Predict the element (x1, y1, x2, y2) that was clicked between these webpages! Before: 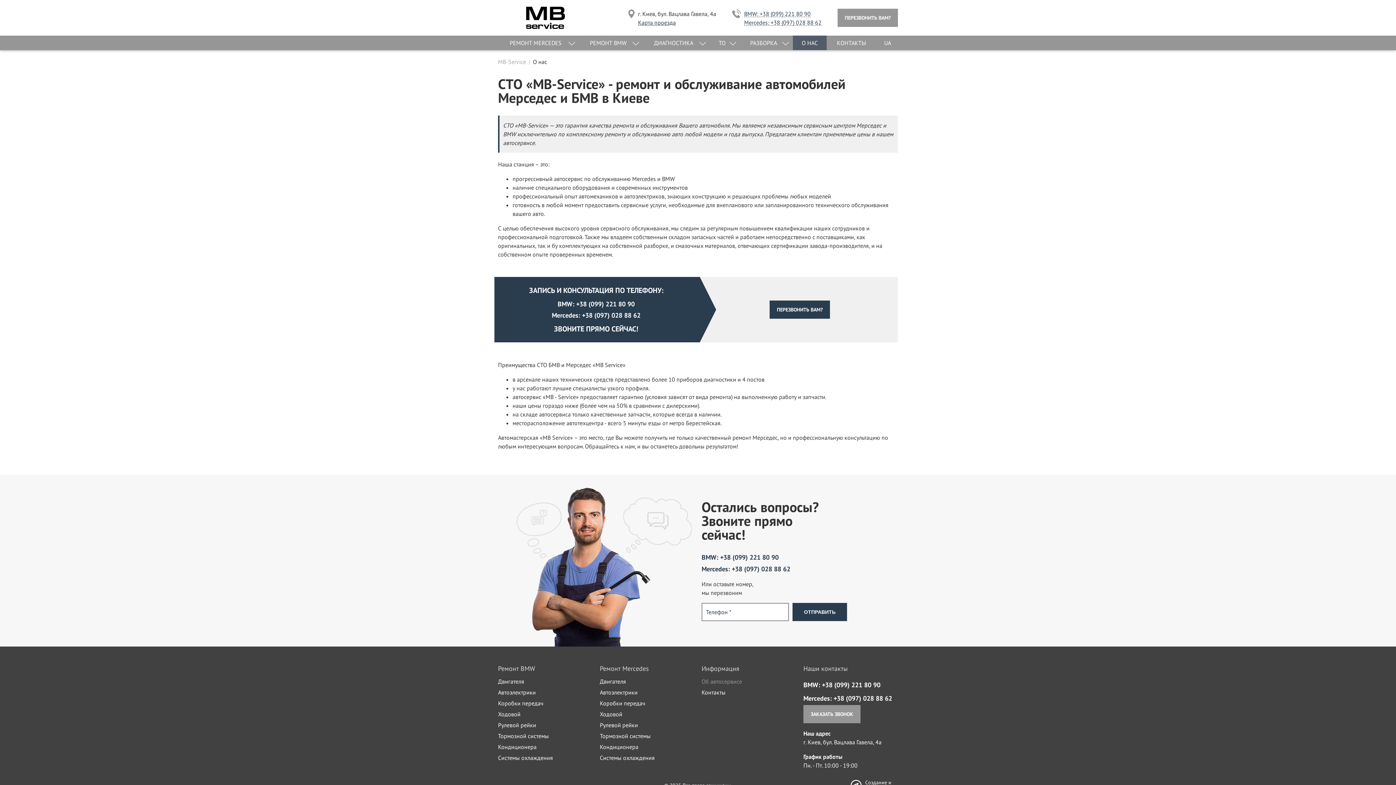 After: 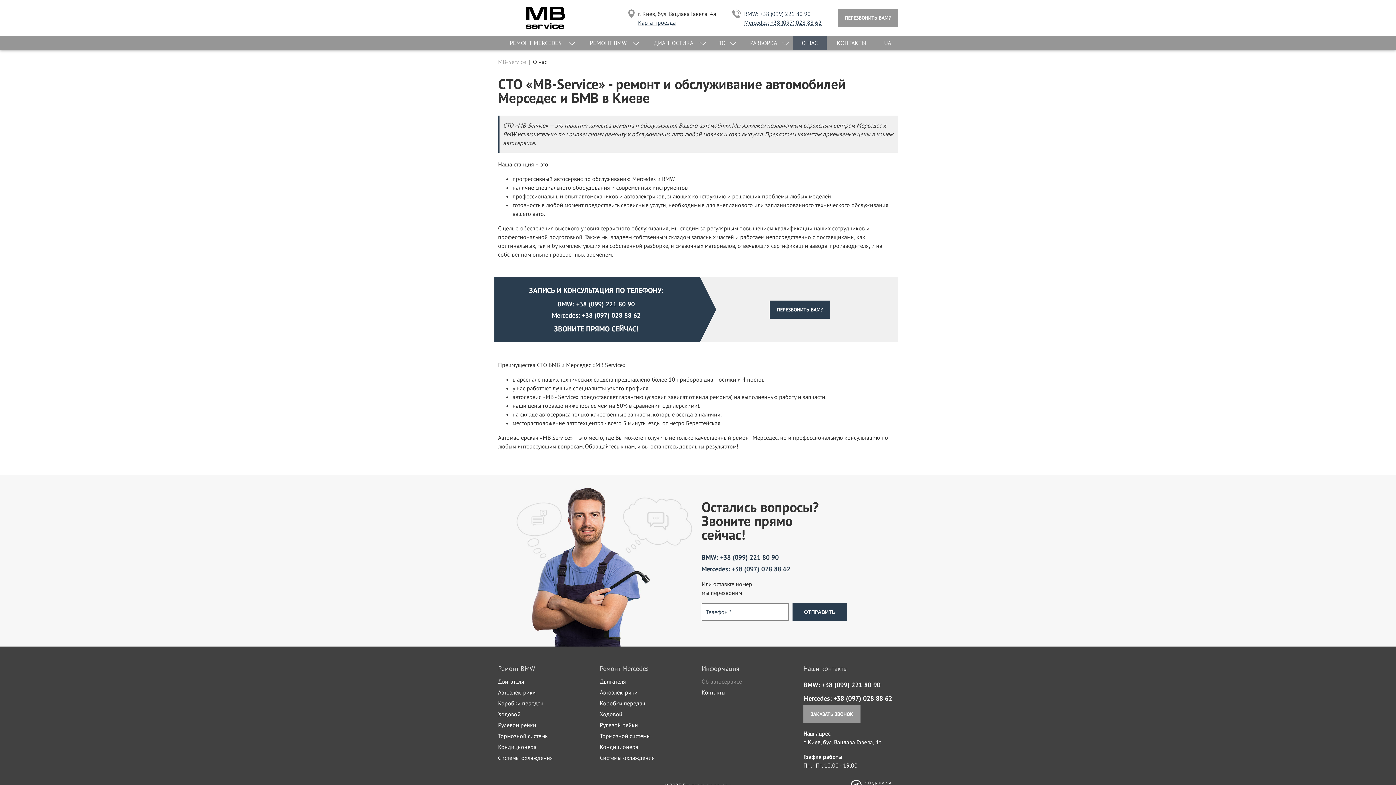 Action: bbox: (701, 564, 898, 574) label: Mercedes: +38 (097) 028 88 62